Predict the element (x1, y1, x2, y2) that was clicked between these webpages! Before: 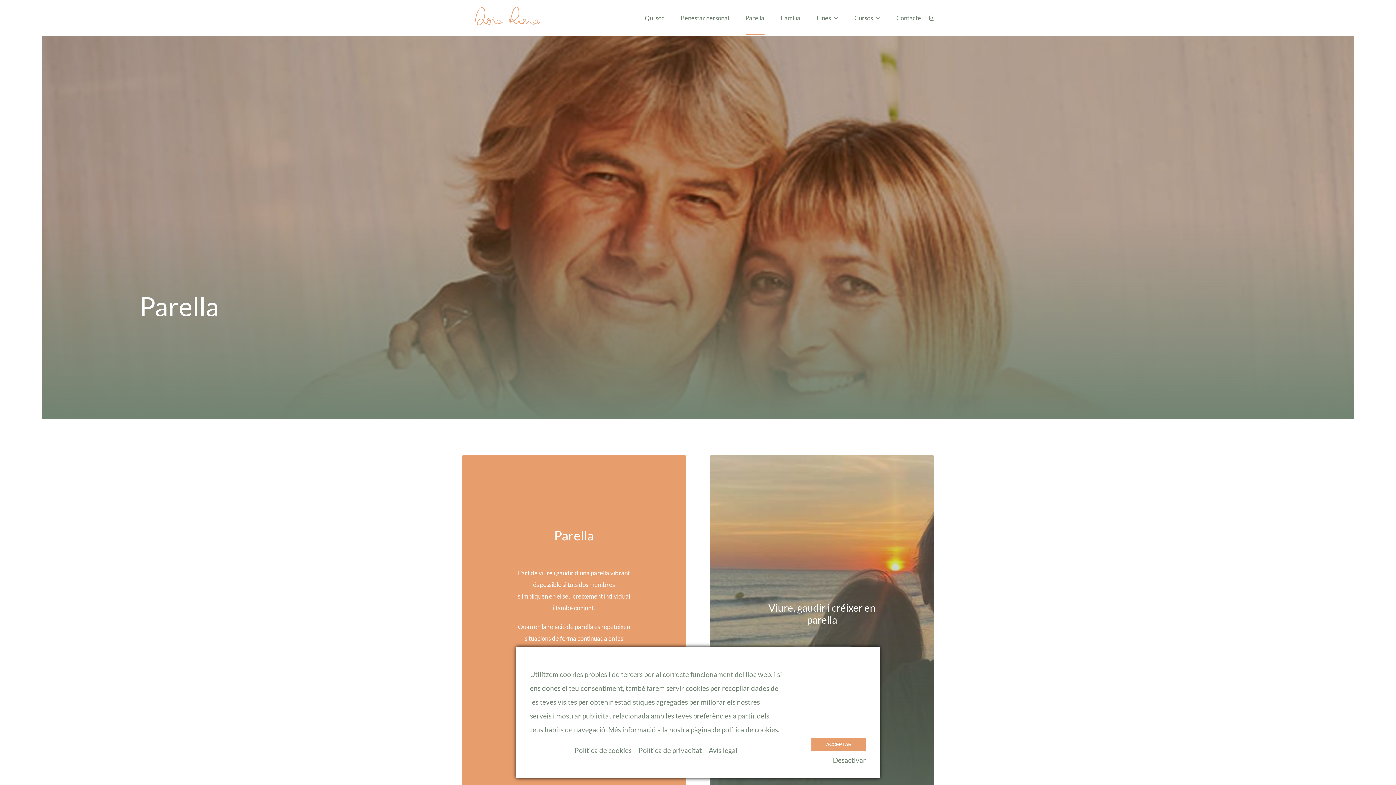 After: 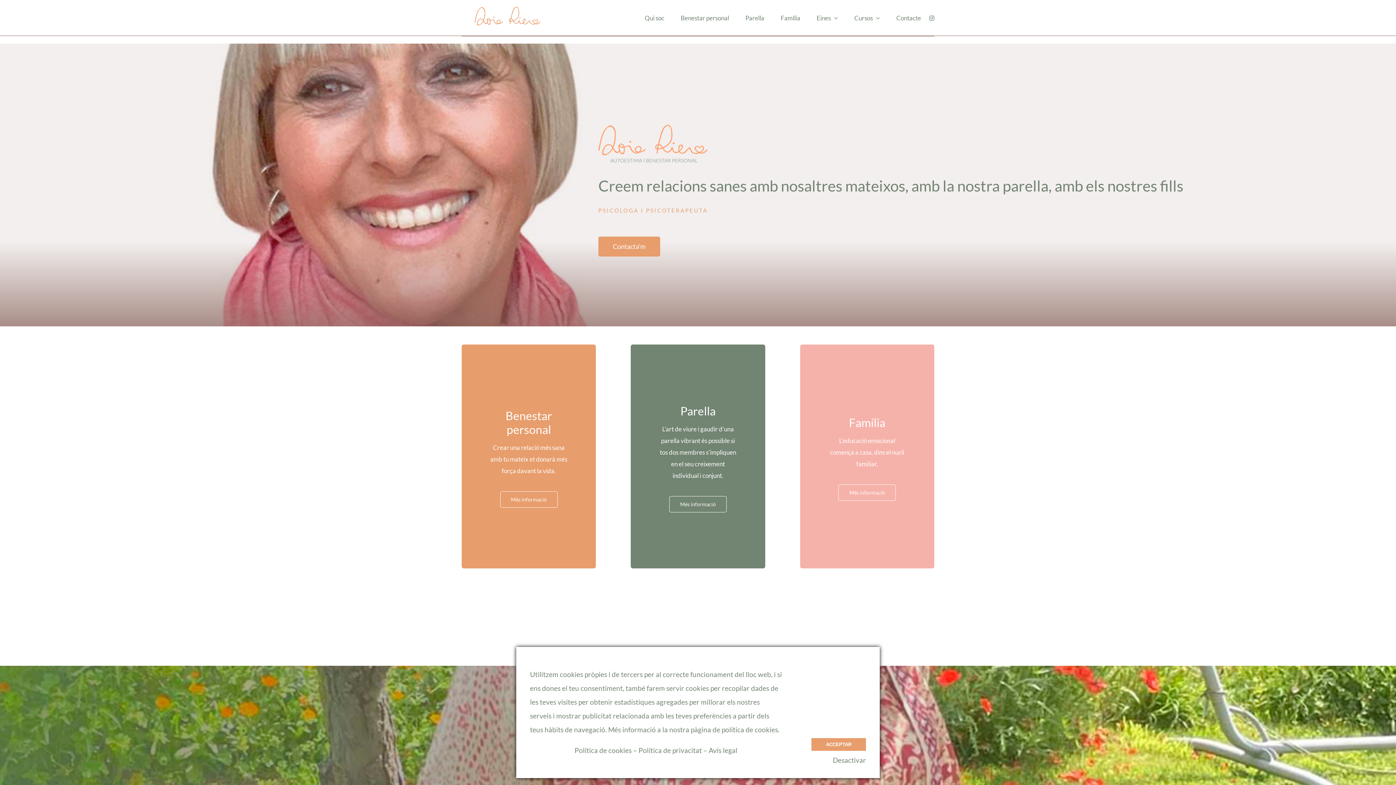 Action: bbox: (461, 0, 580, 35)